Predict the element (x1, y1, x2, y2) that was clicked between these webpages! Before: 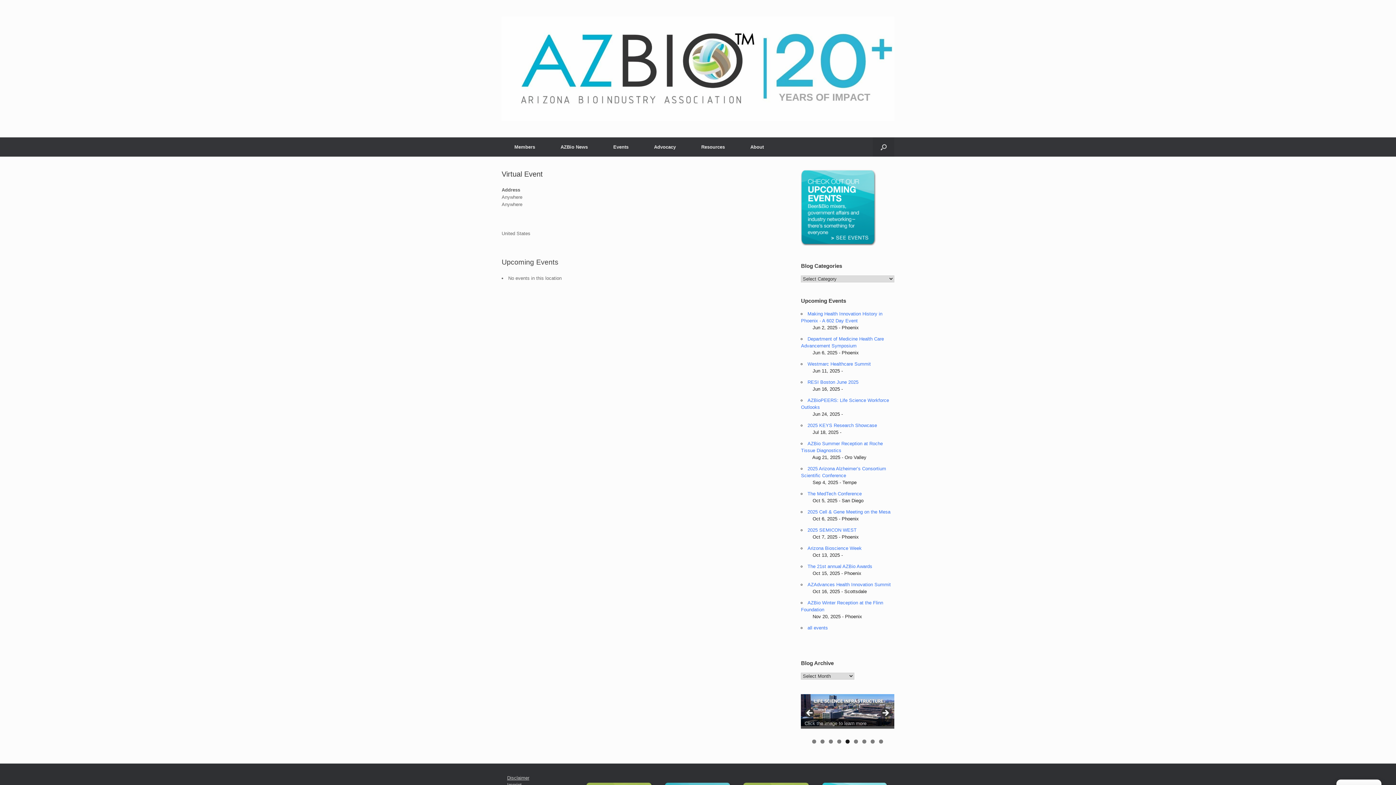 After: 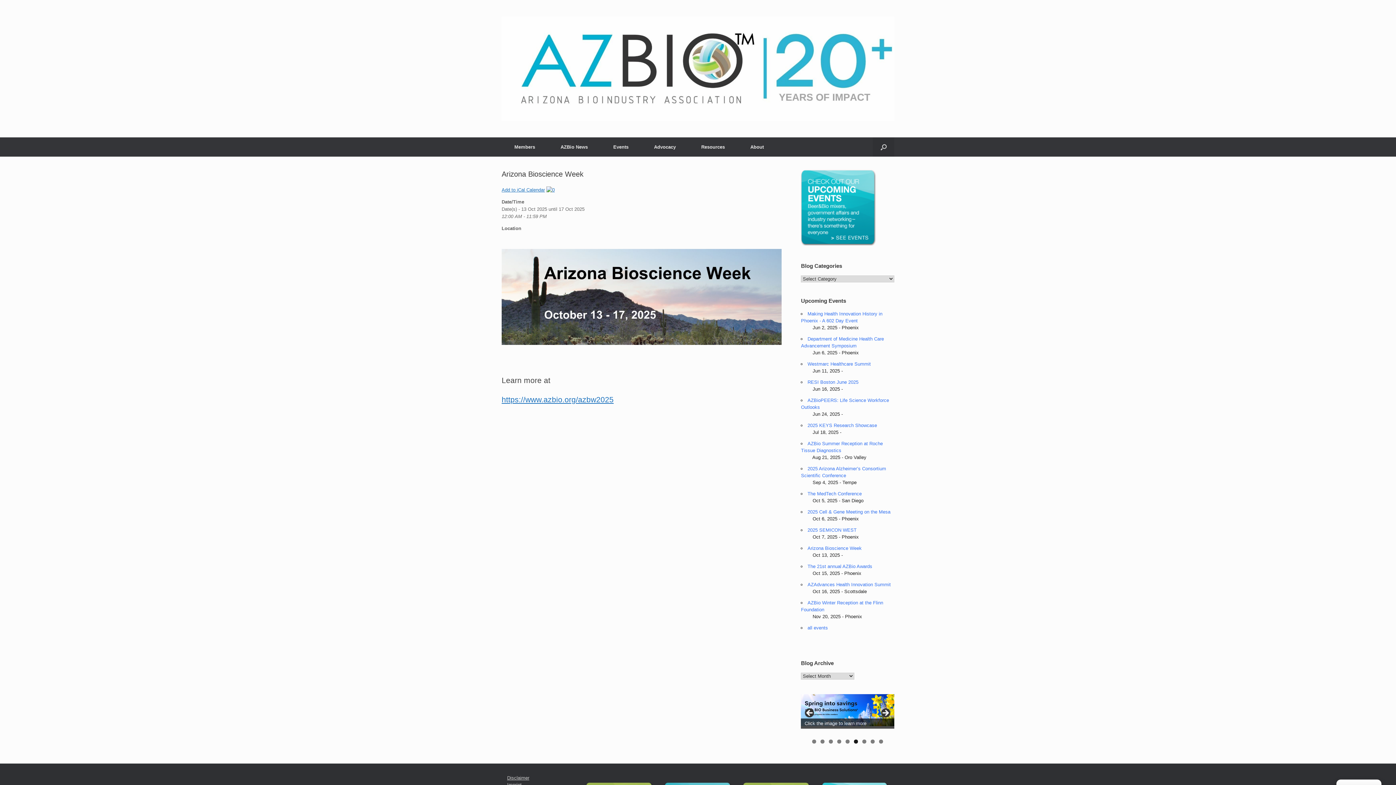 Action: label: Arizona Bioscience Week bbox: (807, 545, 861, 551)